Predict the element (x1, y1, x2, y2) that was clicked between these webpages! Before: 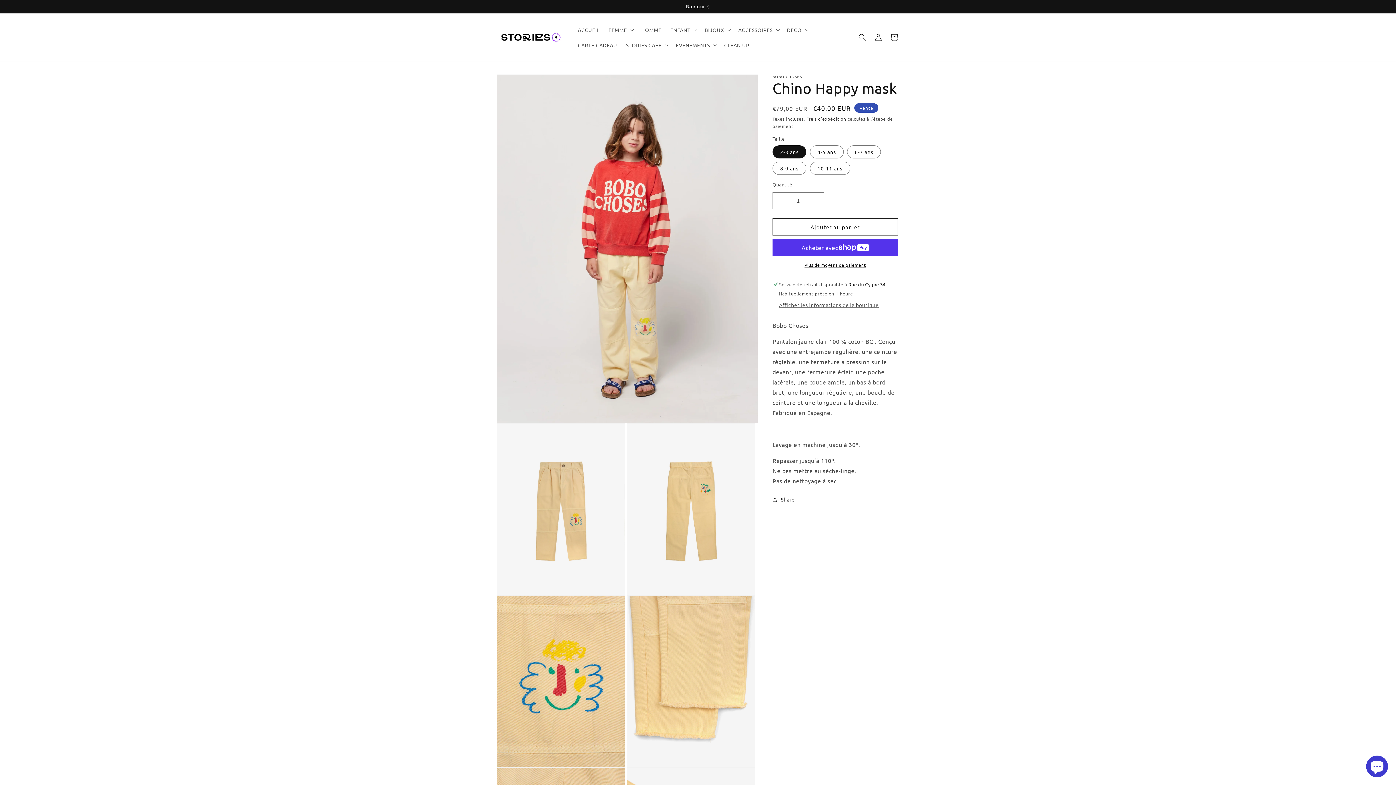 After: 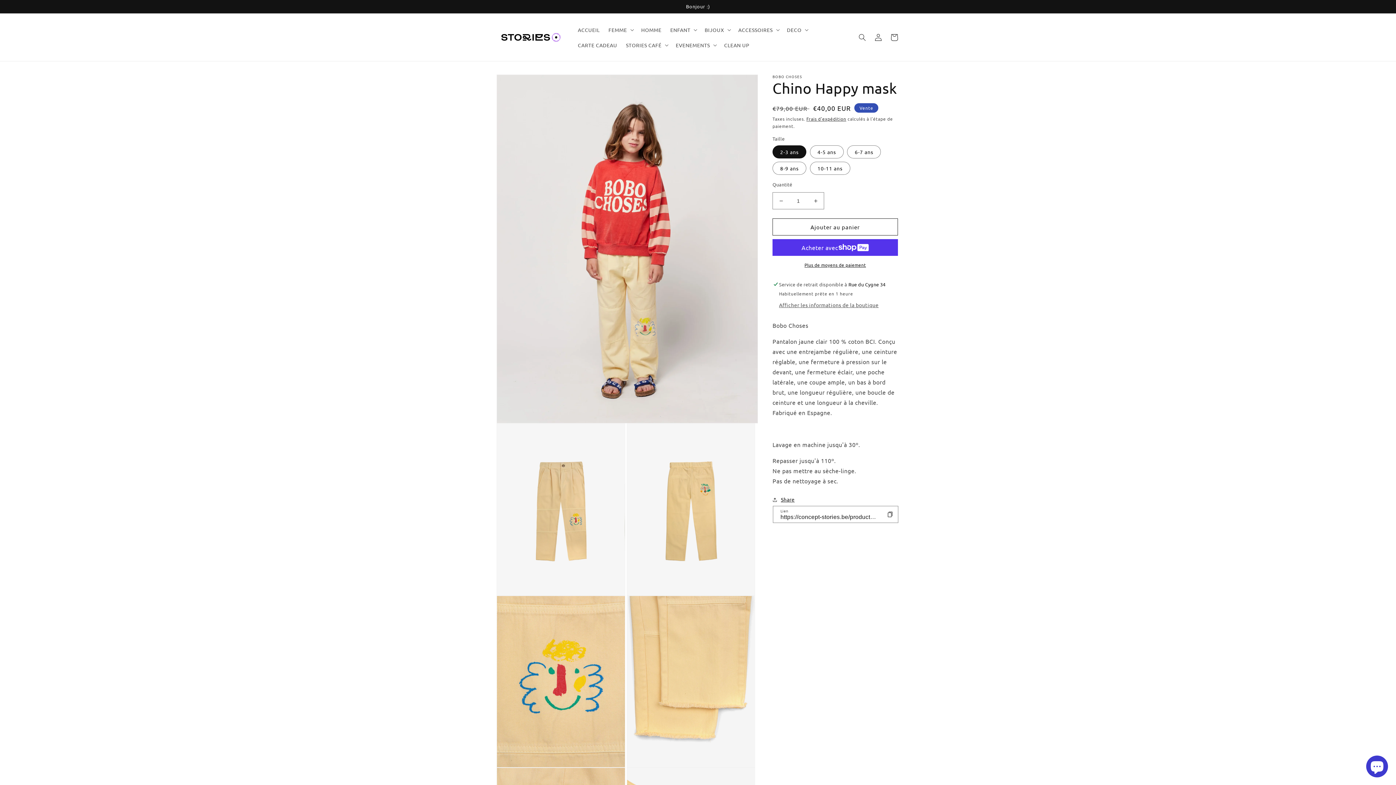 Action: bbox: (772, 495, 794, 504) label: Share